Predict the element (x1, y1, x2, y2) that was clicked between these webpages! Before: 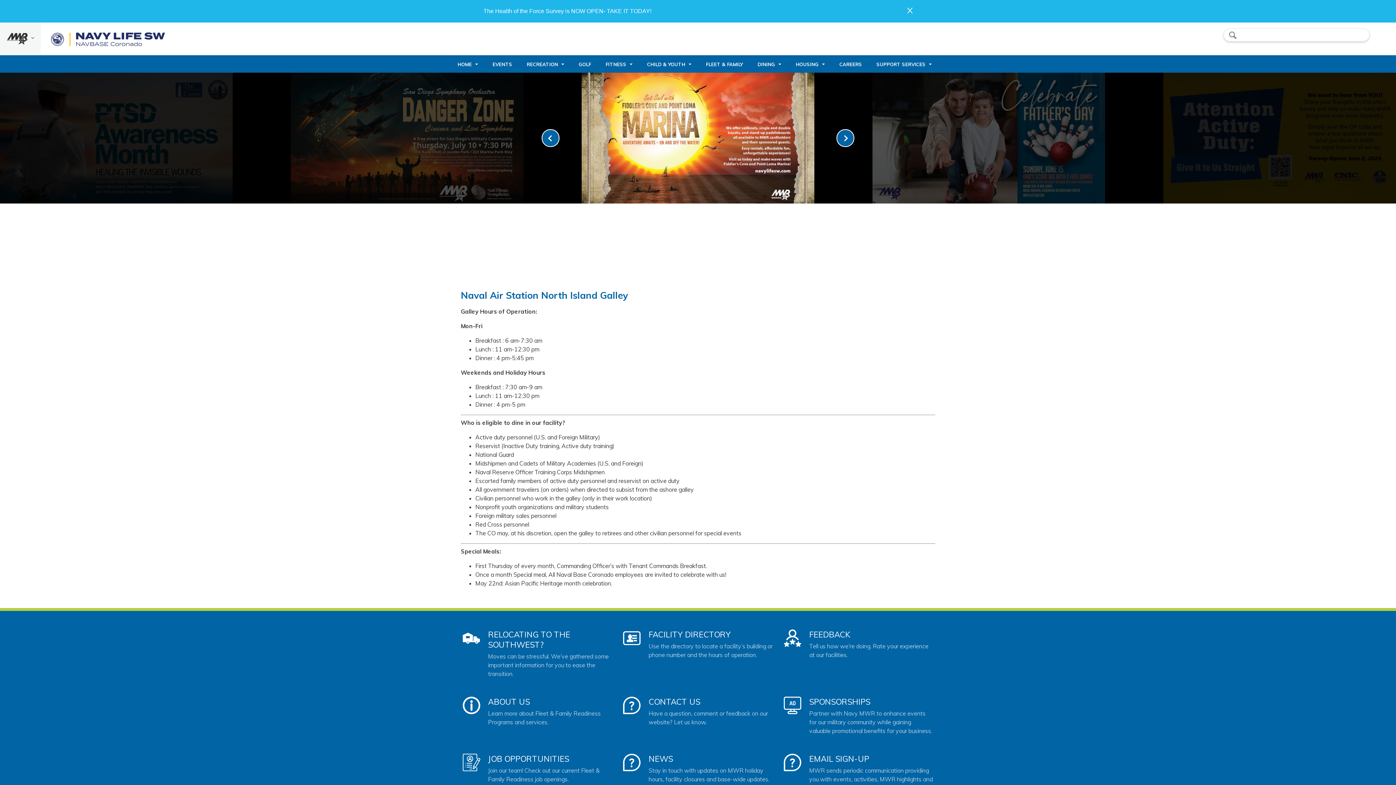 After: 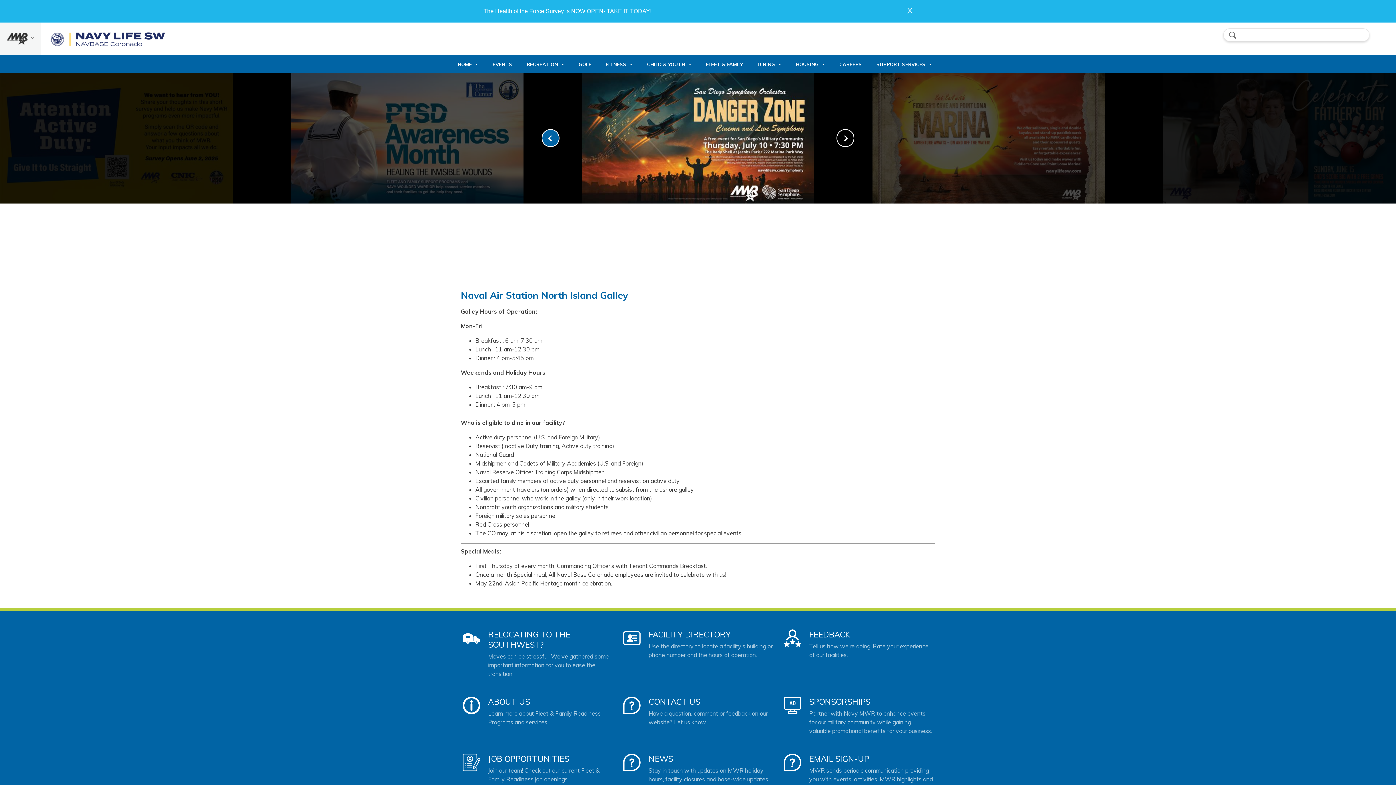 Action: bbox: (836, 129, 854, 147) label: link-next